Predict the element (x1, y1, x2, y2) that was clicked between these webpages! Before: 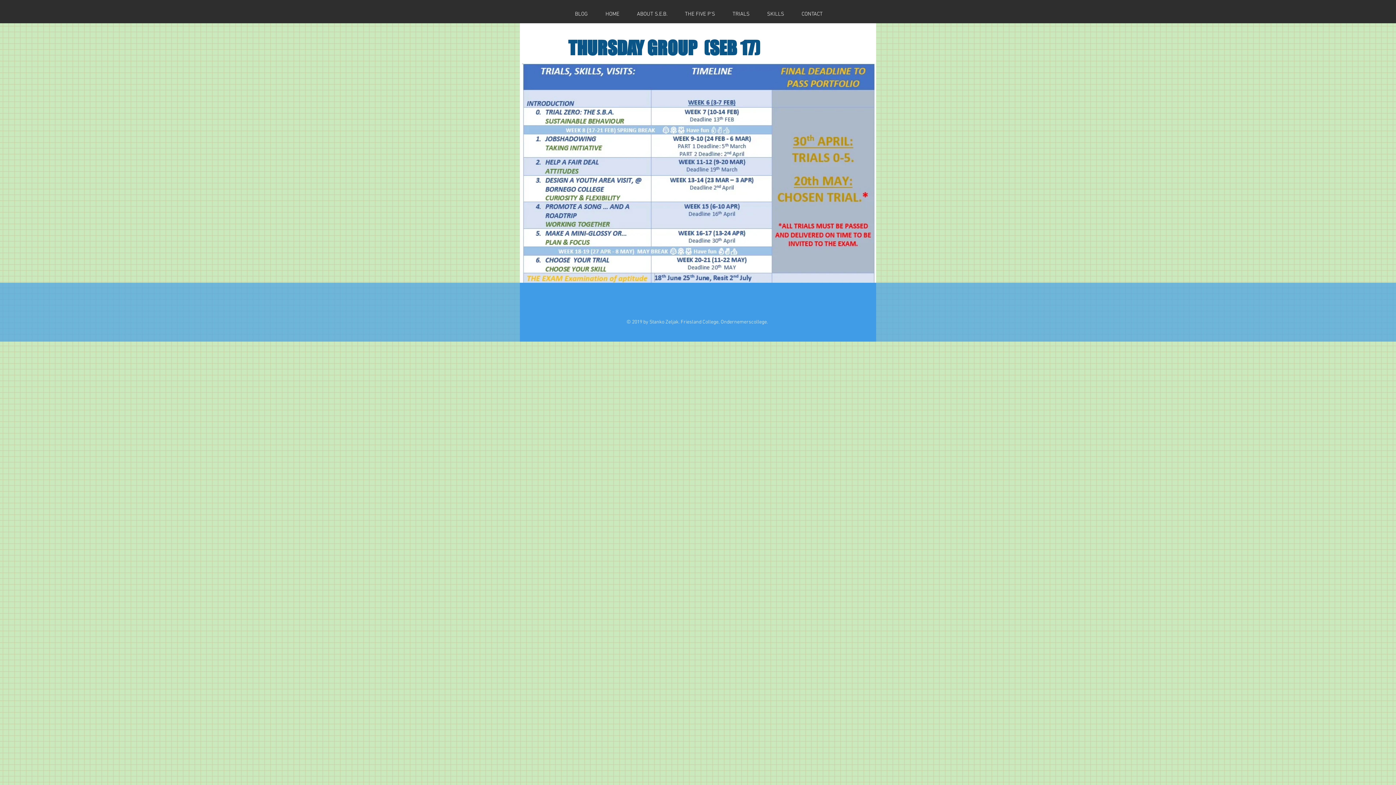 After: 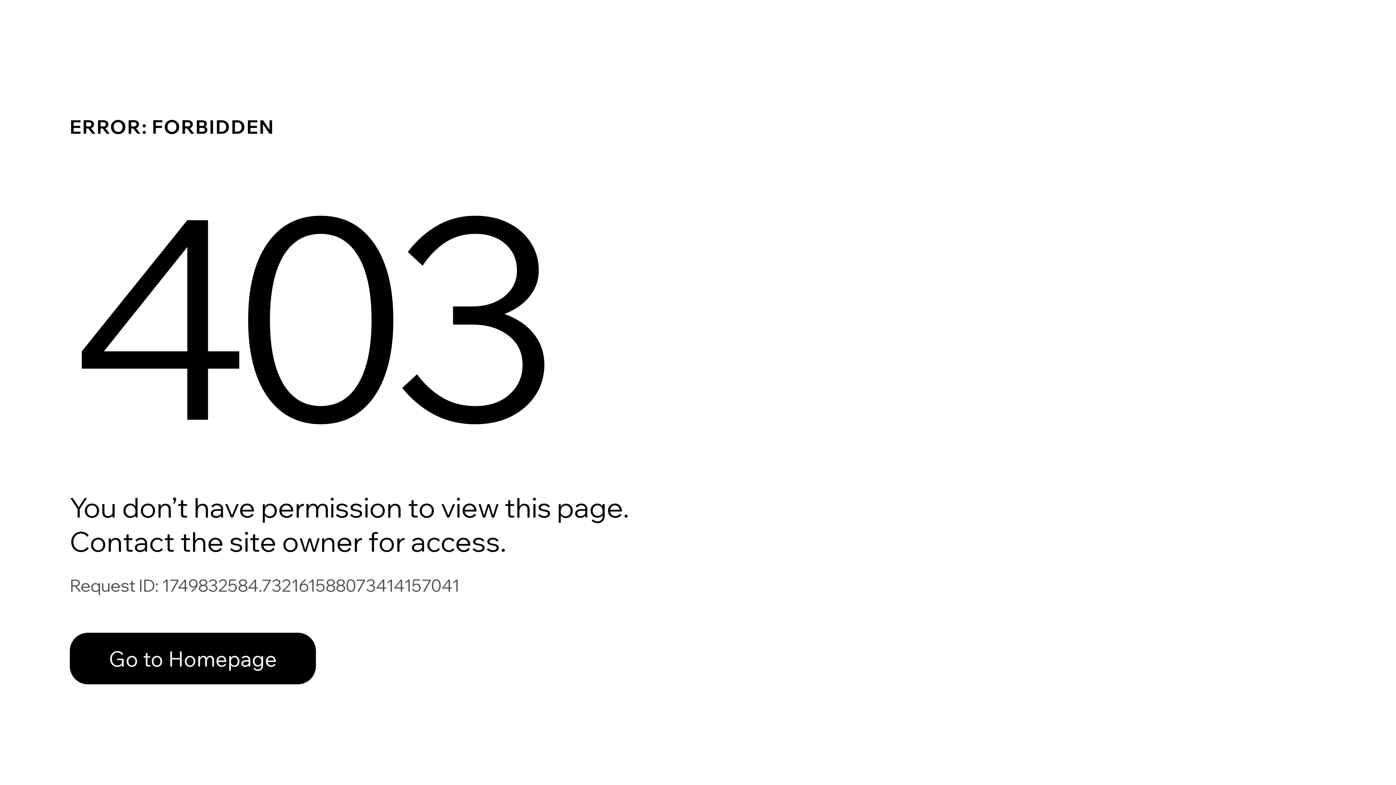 Action: bbox: (793, 9, 831, 18) label: CONTACT